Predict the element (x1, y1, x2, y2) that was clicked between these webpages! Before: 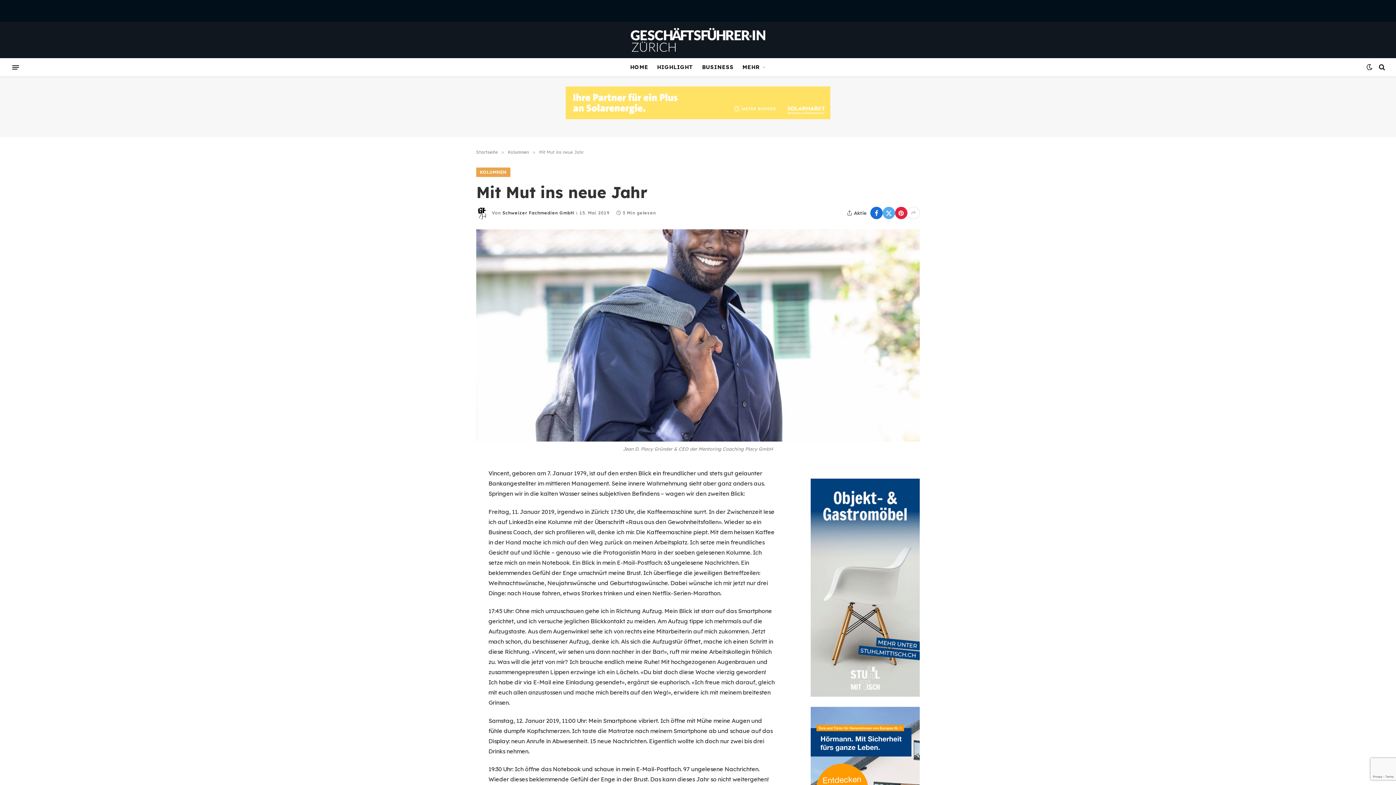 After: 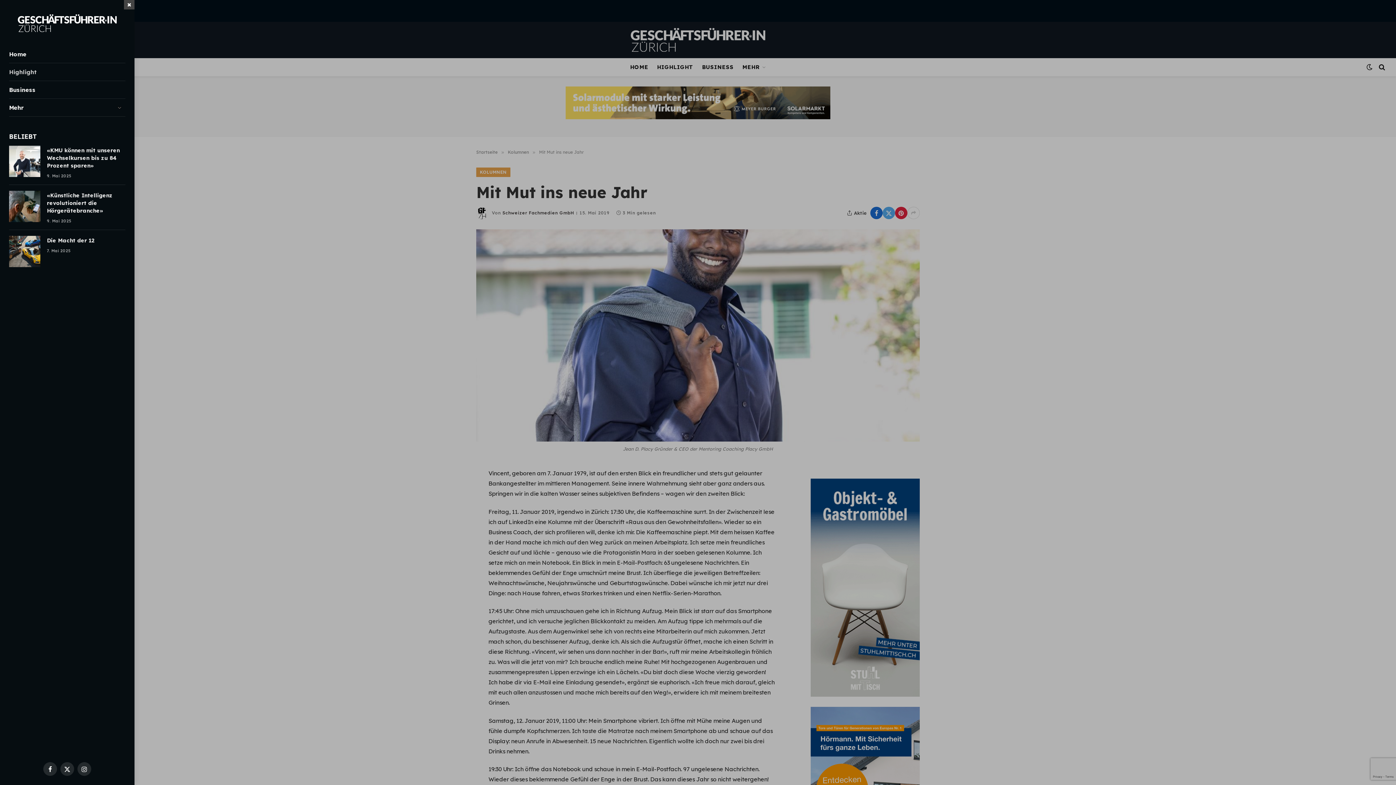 Action: bbox: (12, 61, 18, 73) label: Menu